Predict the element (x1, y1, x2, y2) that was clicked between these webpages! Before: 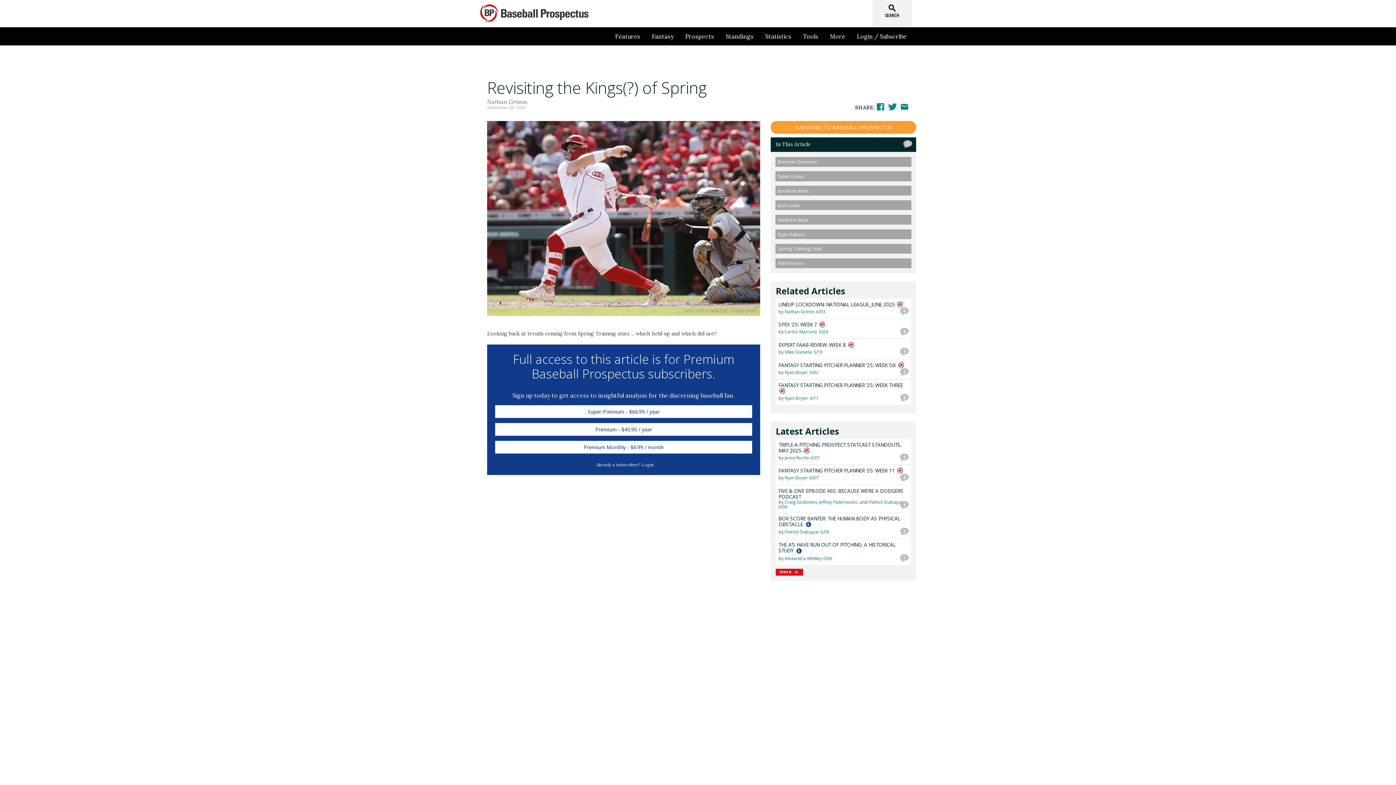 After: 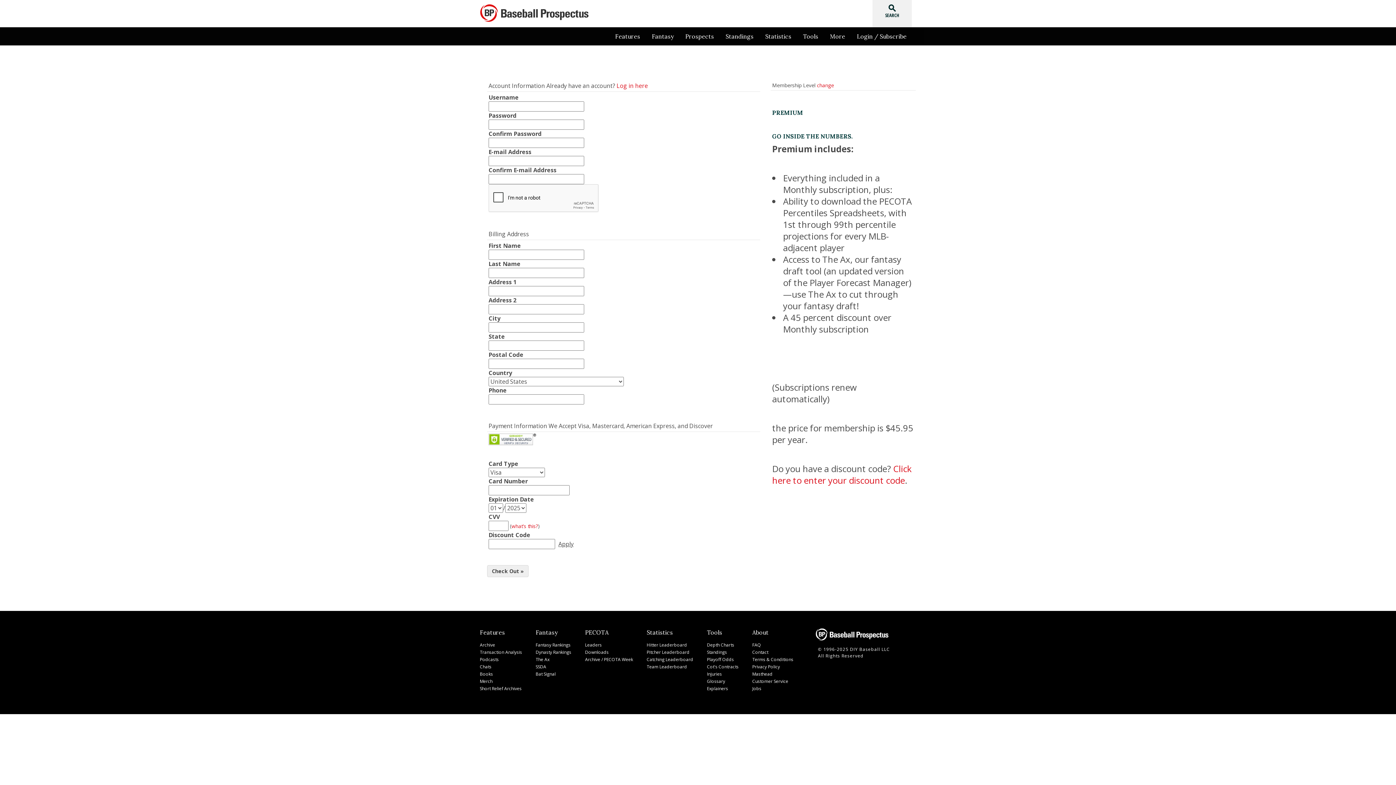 Action: bbox: (494, 422, 753, 436) label: Premium - $45.95 / year